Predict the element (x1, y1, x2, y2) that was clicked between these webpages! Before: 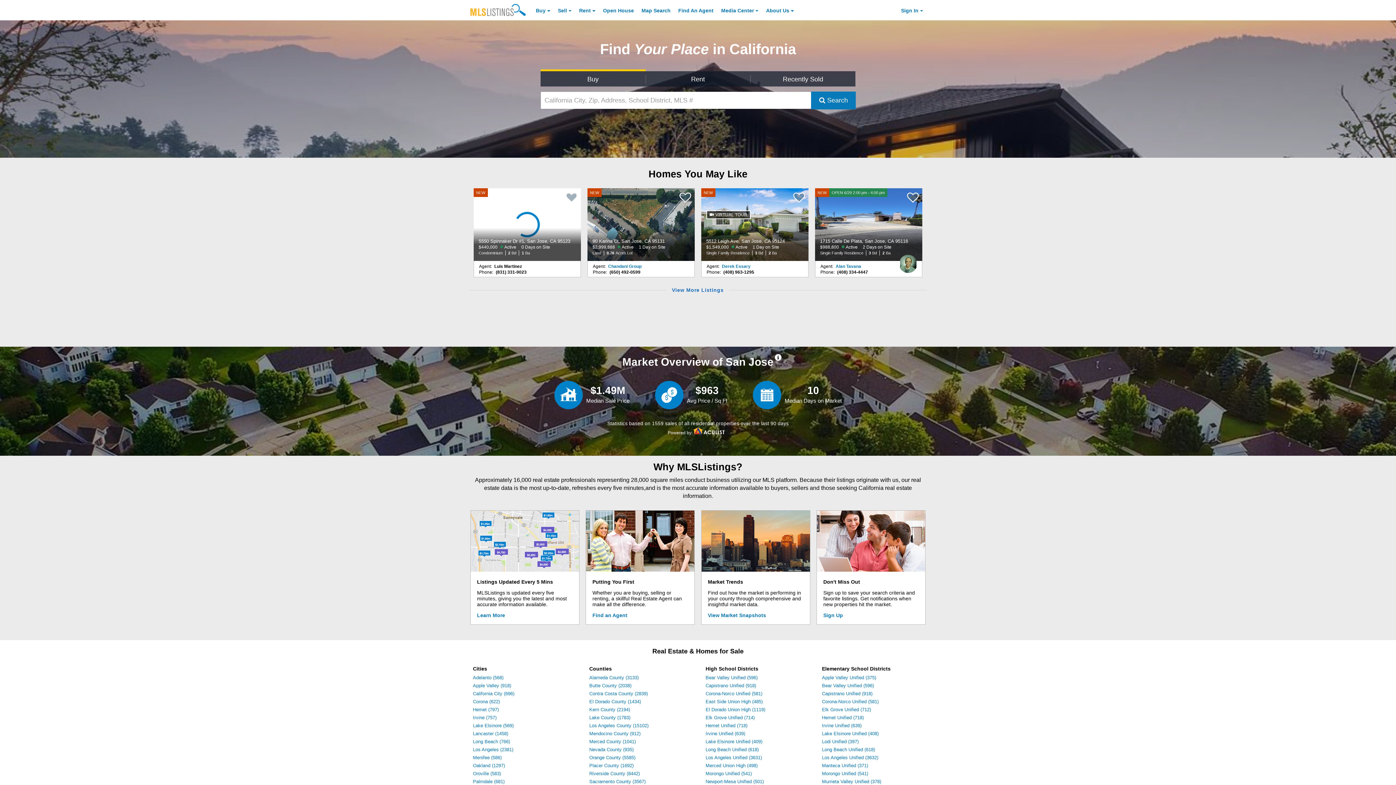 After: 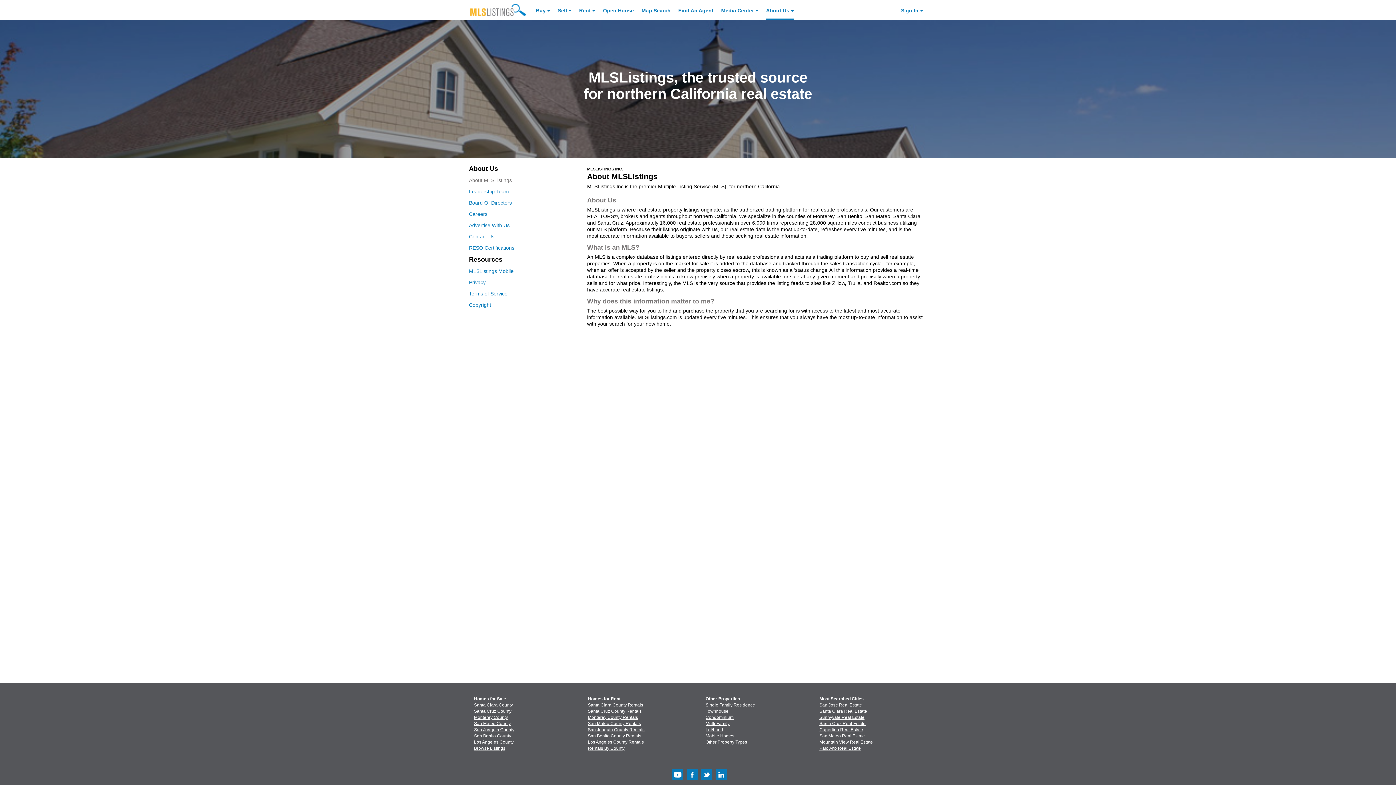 Action: bbox: (477, 612, 505, 618) label: Learn More How MLSListings Updates Data in Real Time